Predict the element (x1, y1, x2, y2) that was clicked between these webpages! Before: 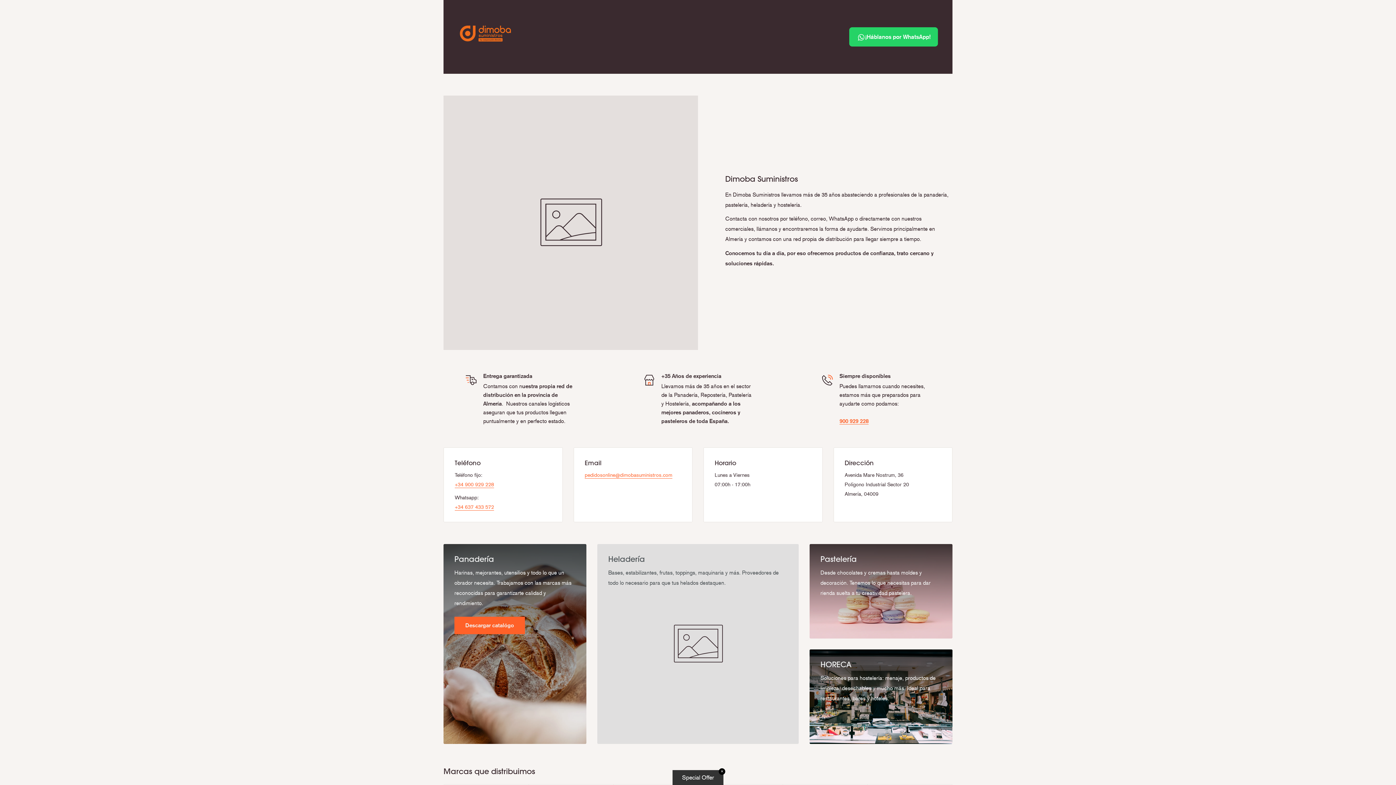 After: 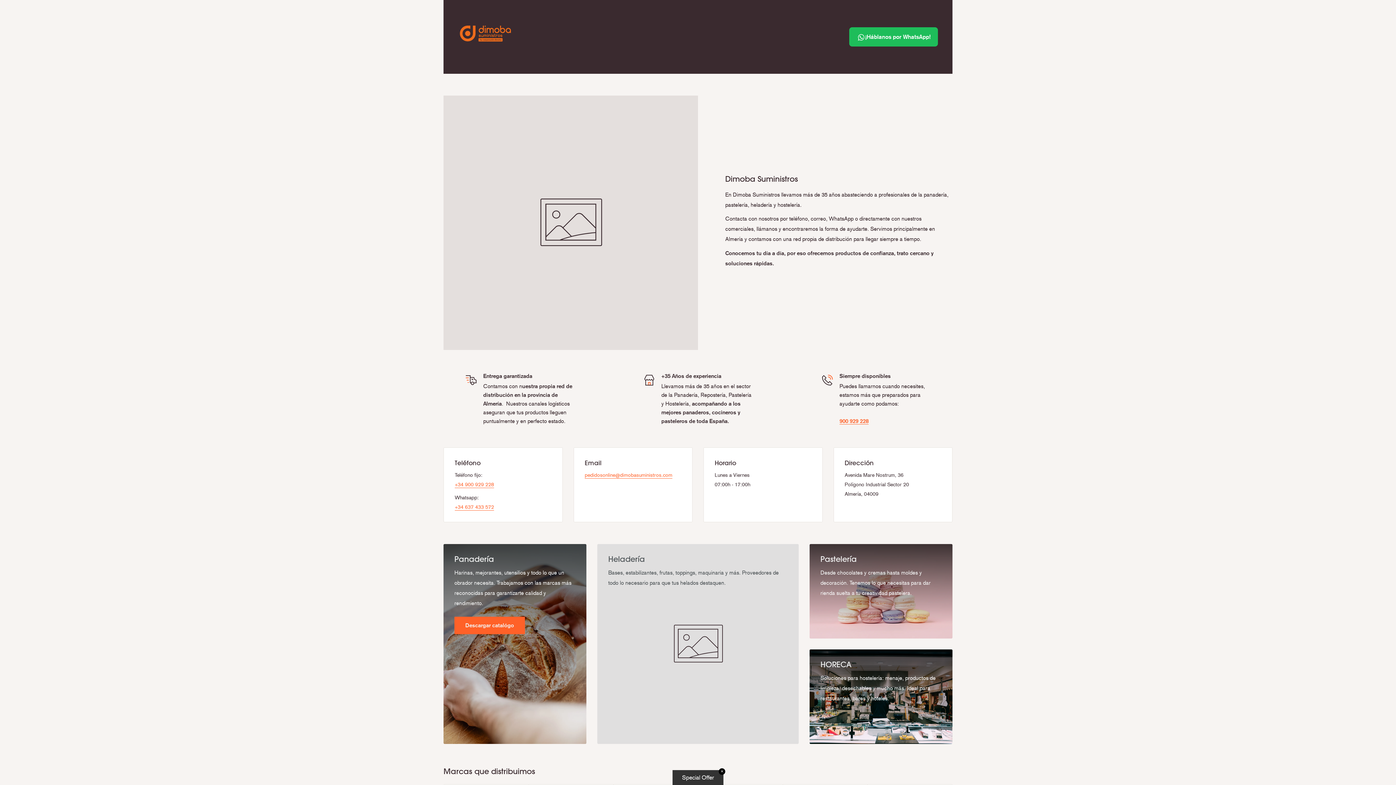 Action: bbox: (849, 27, 938, 46) label: Habla con nosotros por WhatsApp